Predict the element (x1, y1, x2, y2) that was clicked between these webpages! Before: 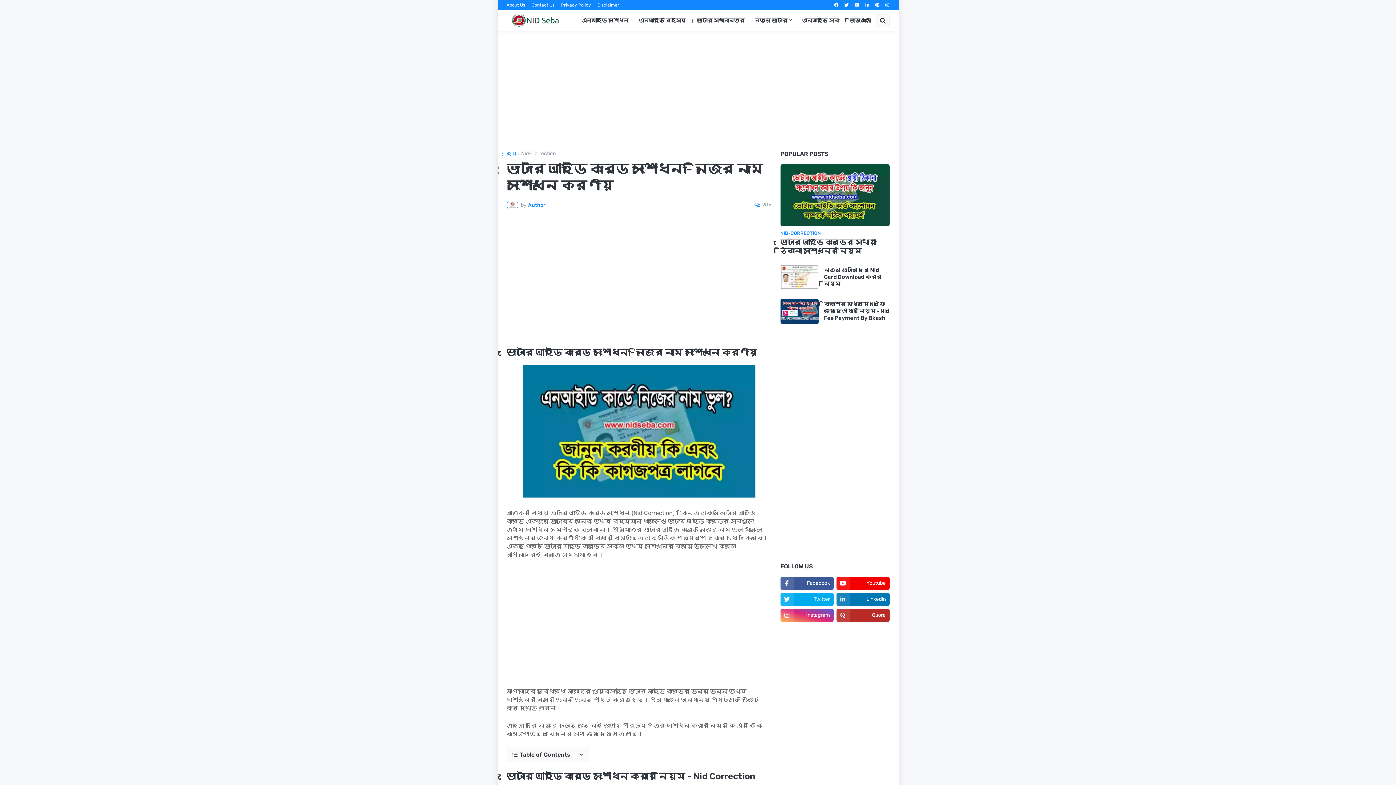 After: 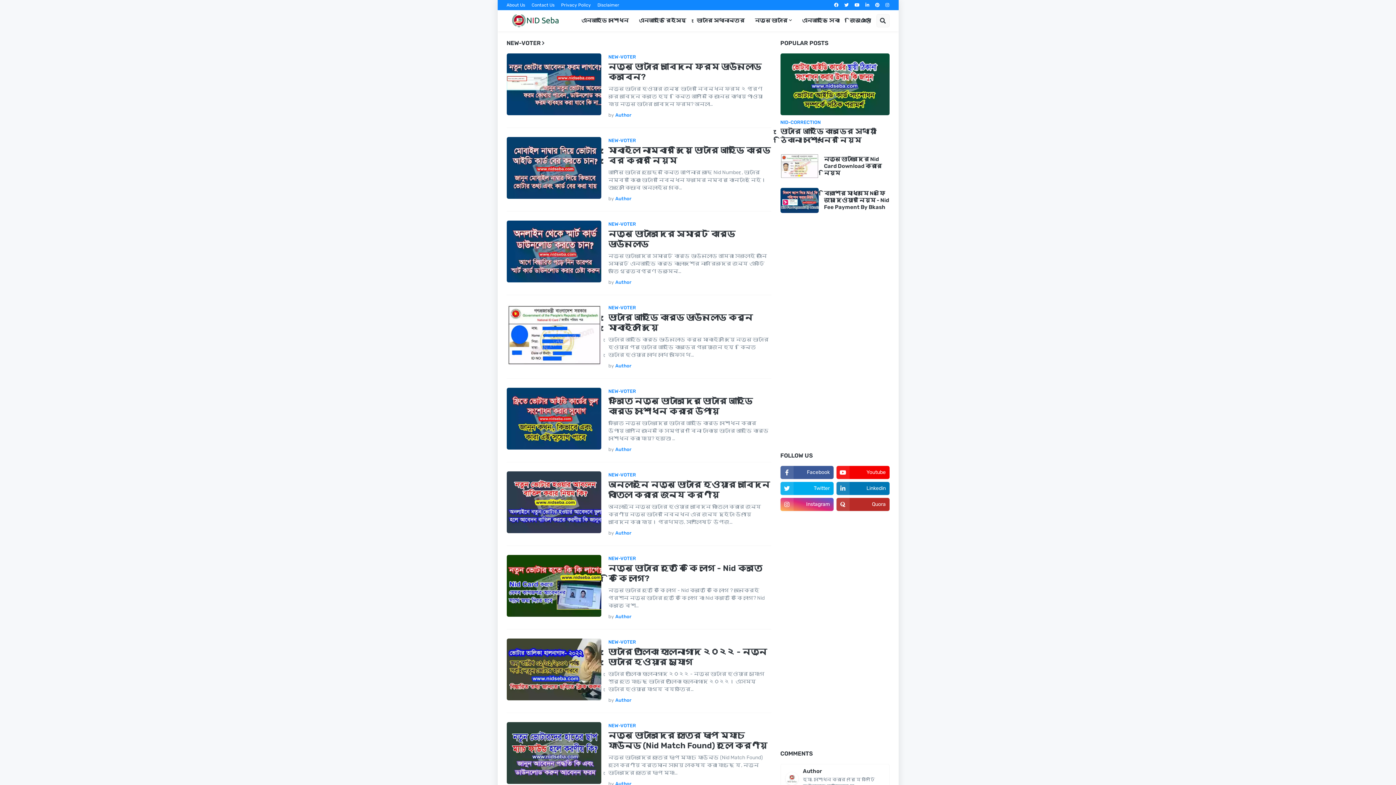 Action: bbox: (749, 10, 797, 31) label: নতুন ভোটার